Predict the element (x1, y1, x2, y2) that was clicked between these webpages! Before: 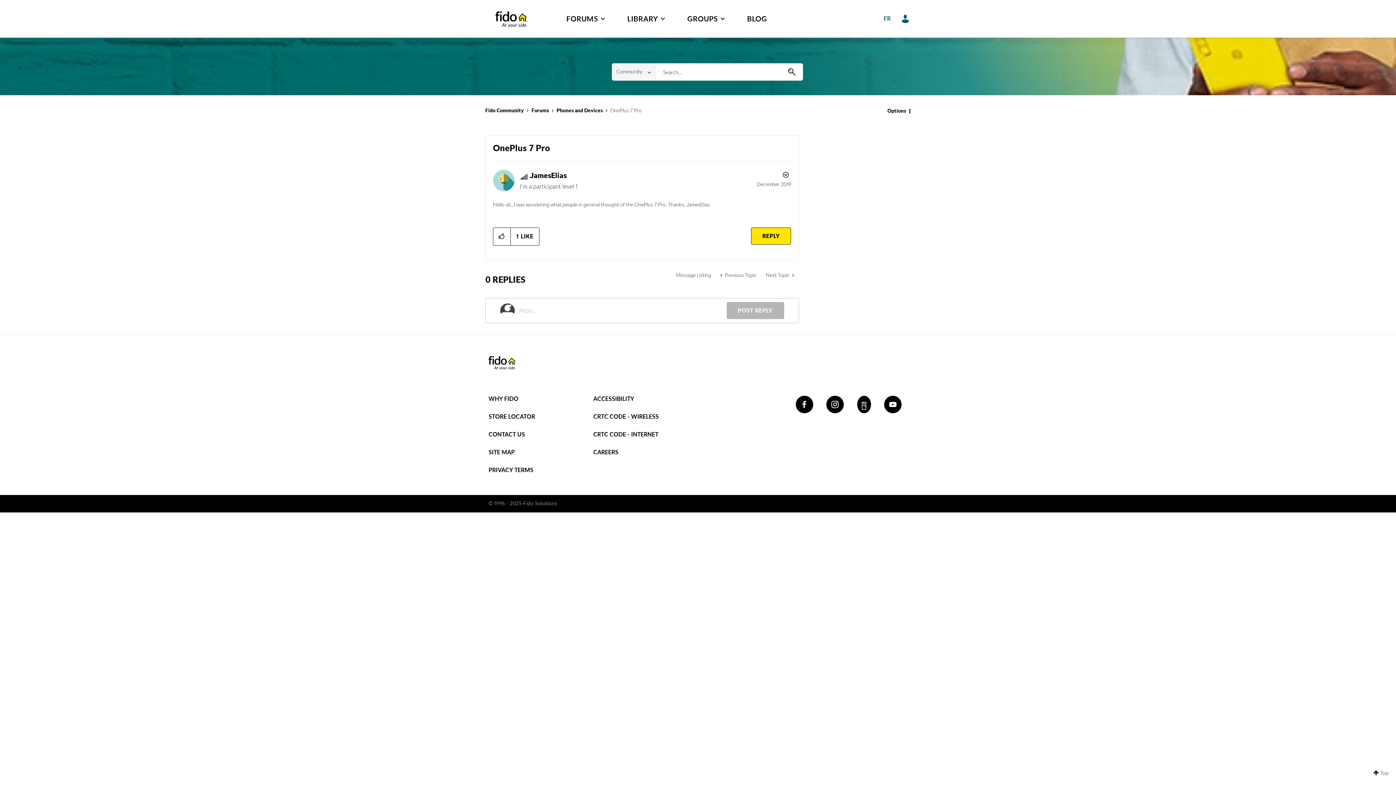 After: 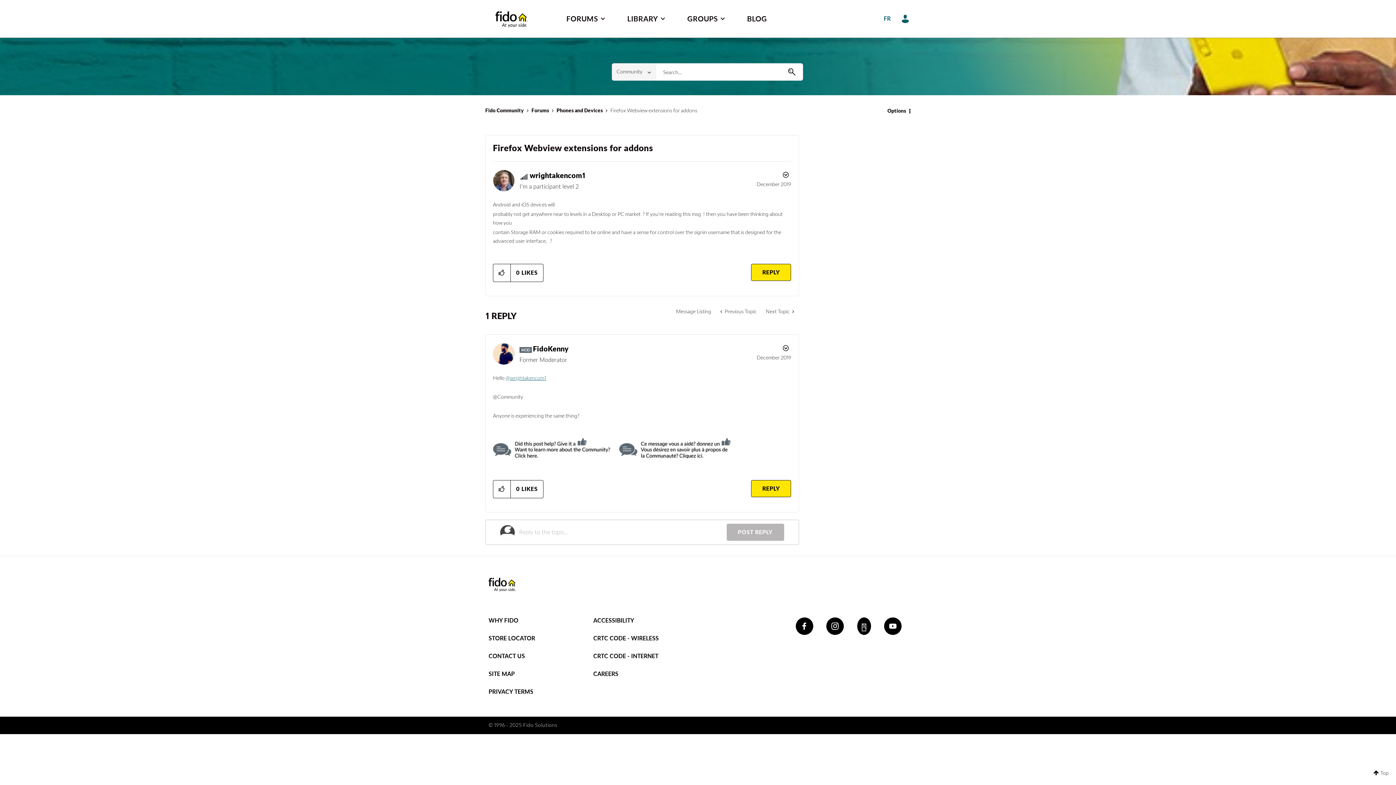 Action: bbox: (761, 268, 799, 282) label: Next Topic 